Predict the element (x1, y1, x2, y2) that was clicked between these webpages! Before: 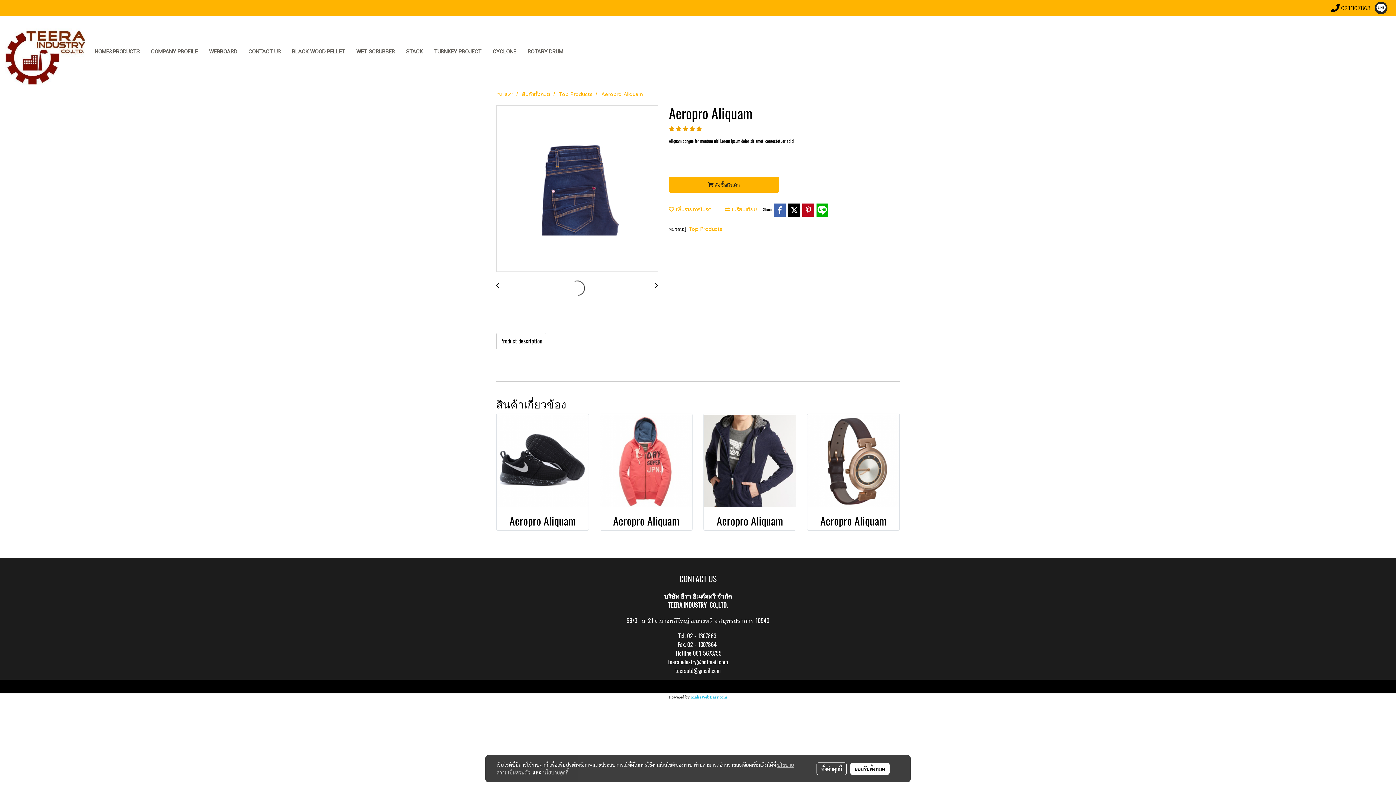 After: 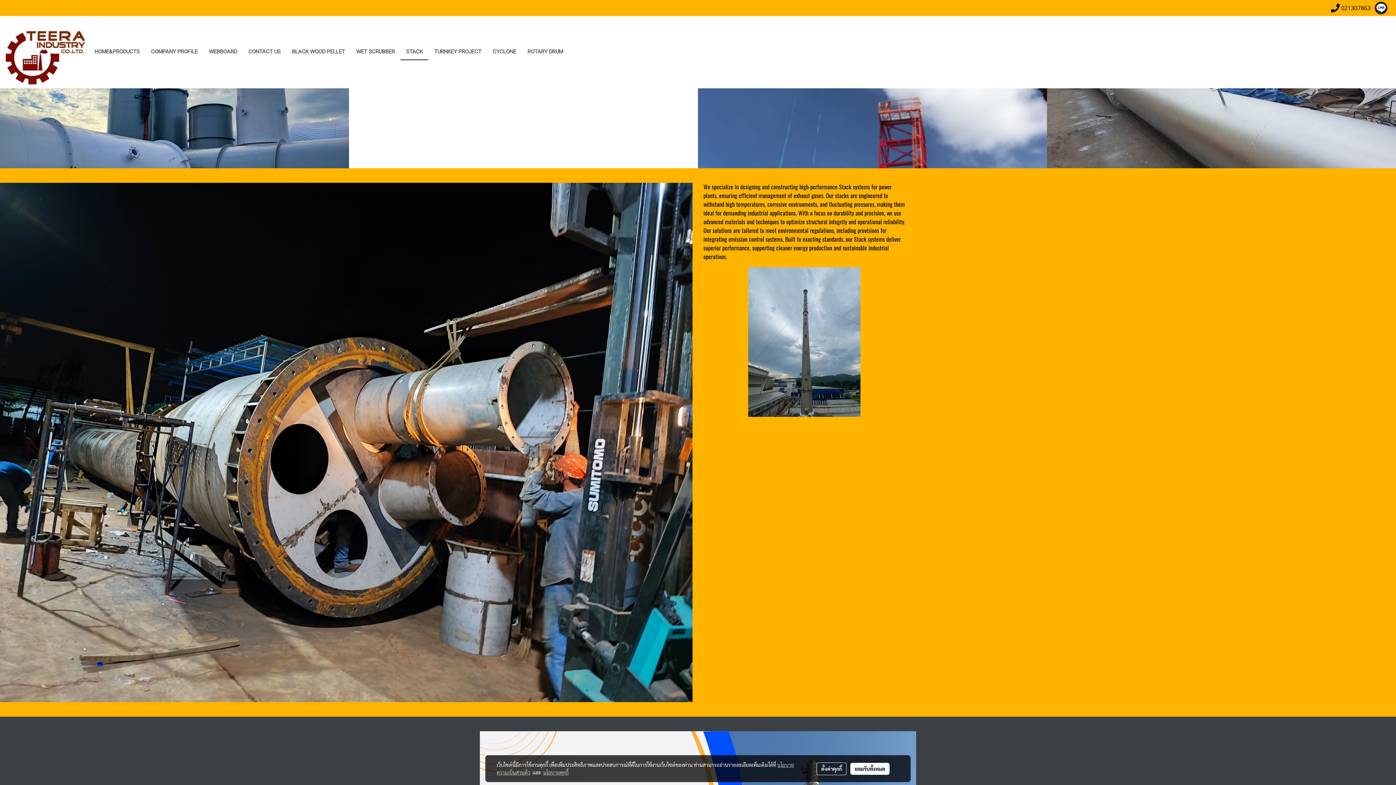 Action: label: STACK bbox: (400, 44, 428, 60)